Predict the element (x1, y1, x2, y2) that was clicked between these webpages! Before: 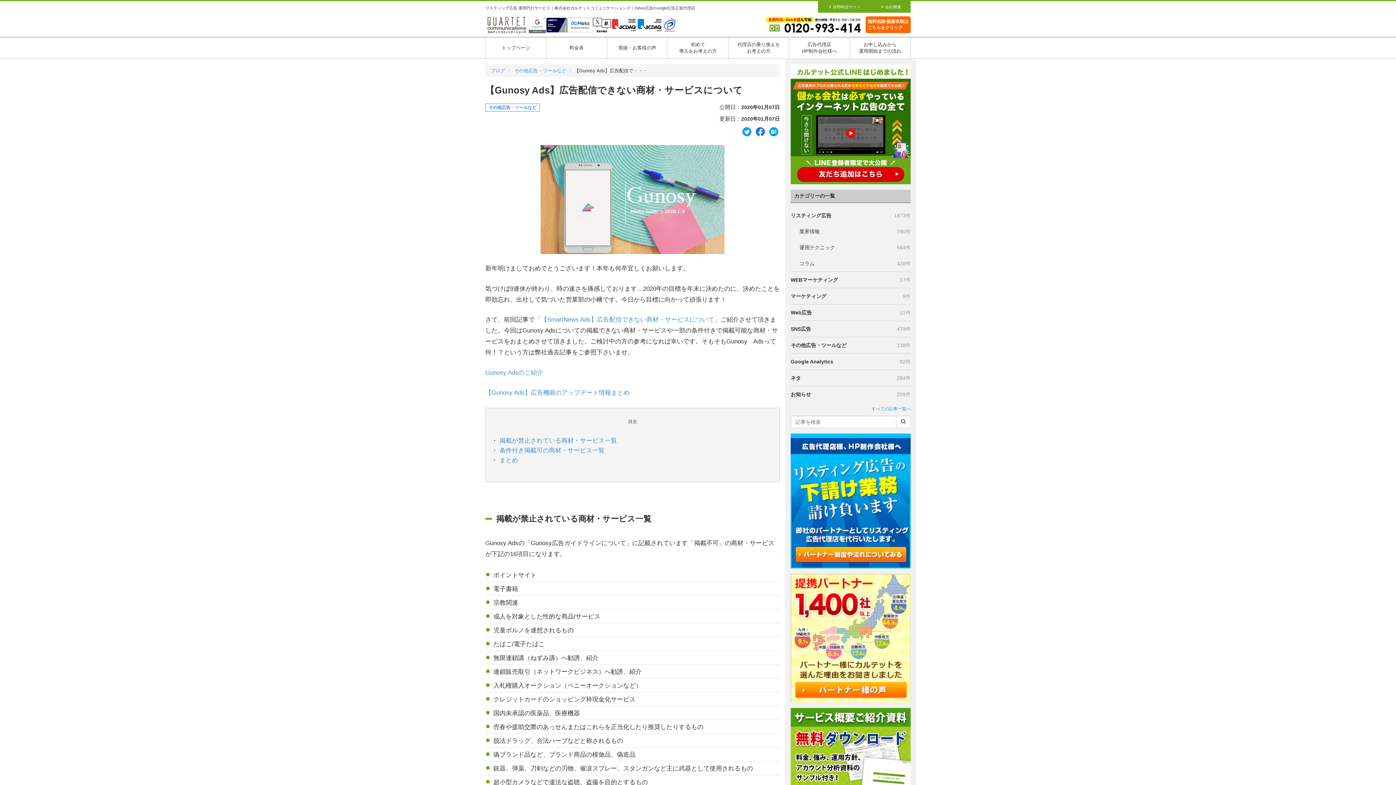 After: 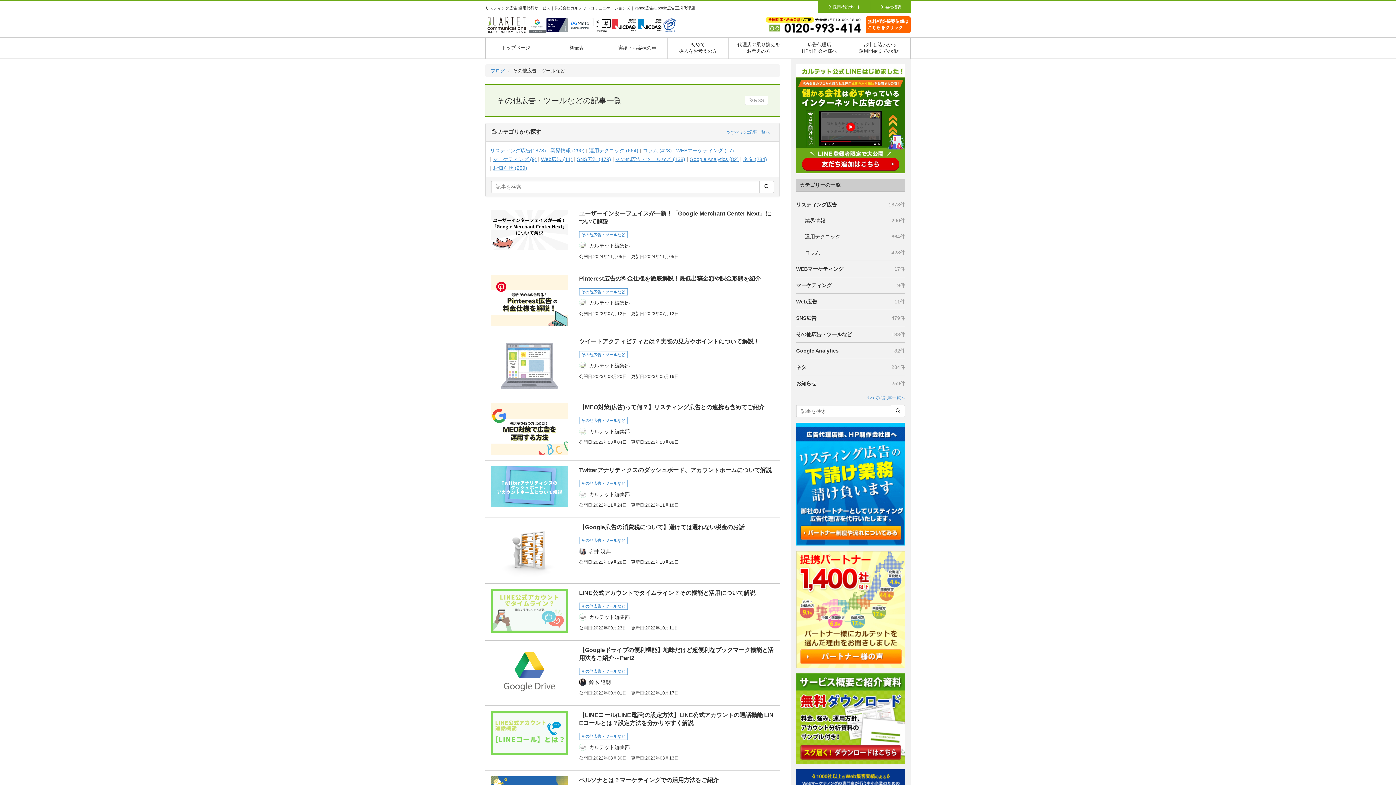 Action: bbox: (790, 337, 910, 353) label: その他広告・ツールなど
138件